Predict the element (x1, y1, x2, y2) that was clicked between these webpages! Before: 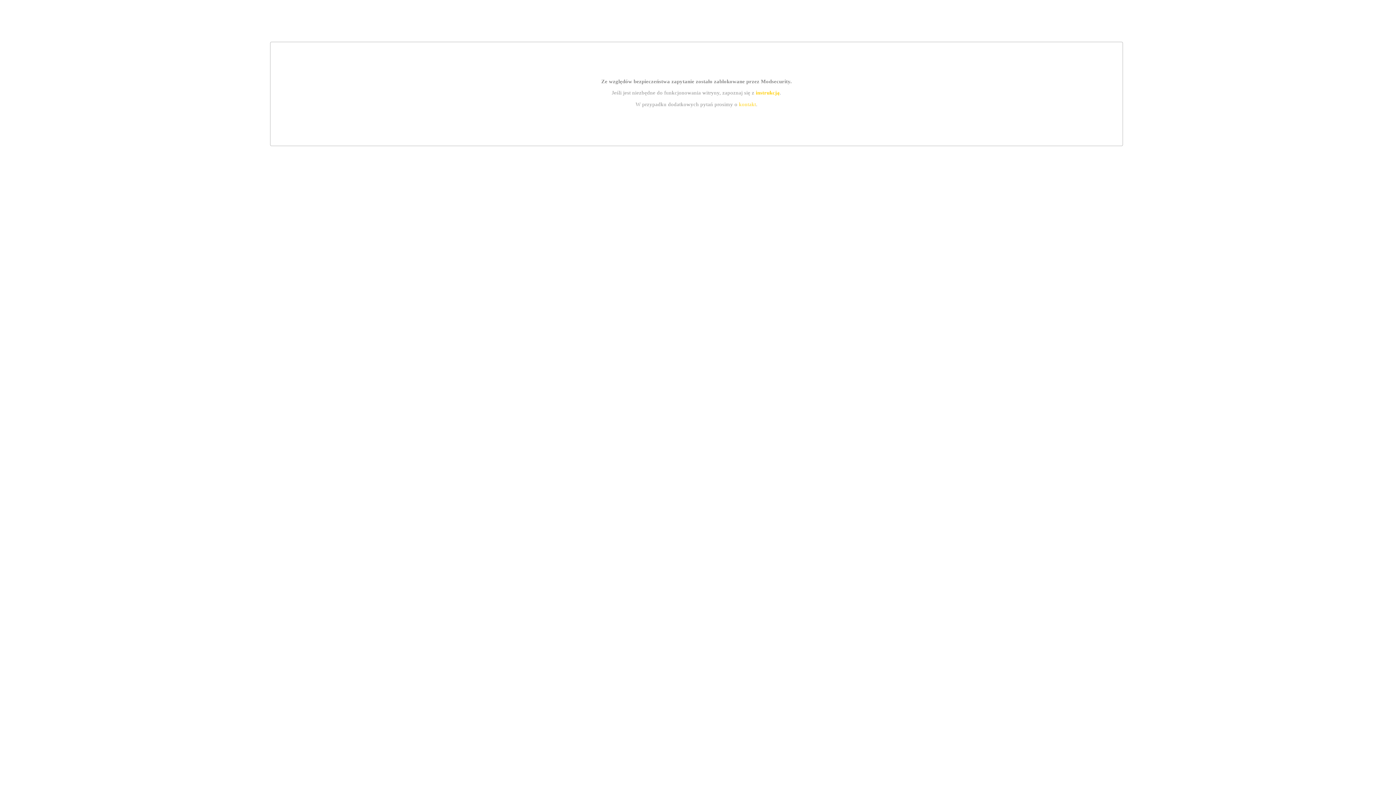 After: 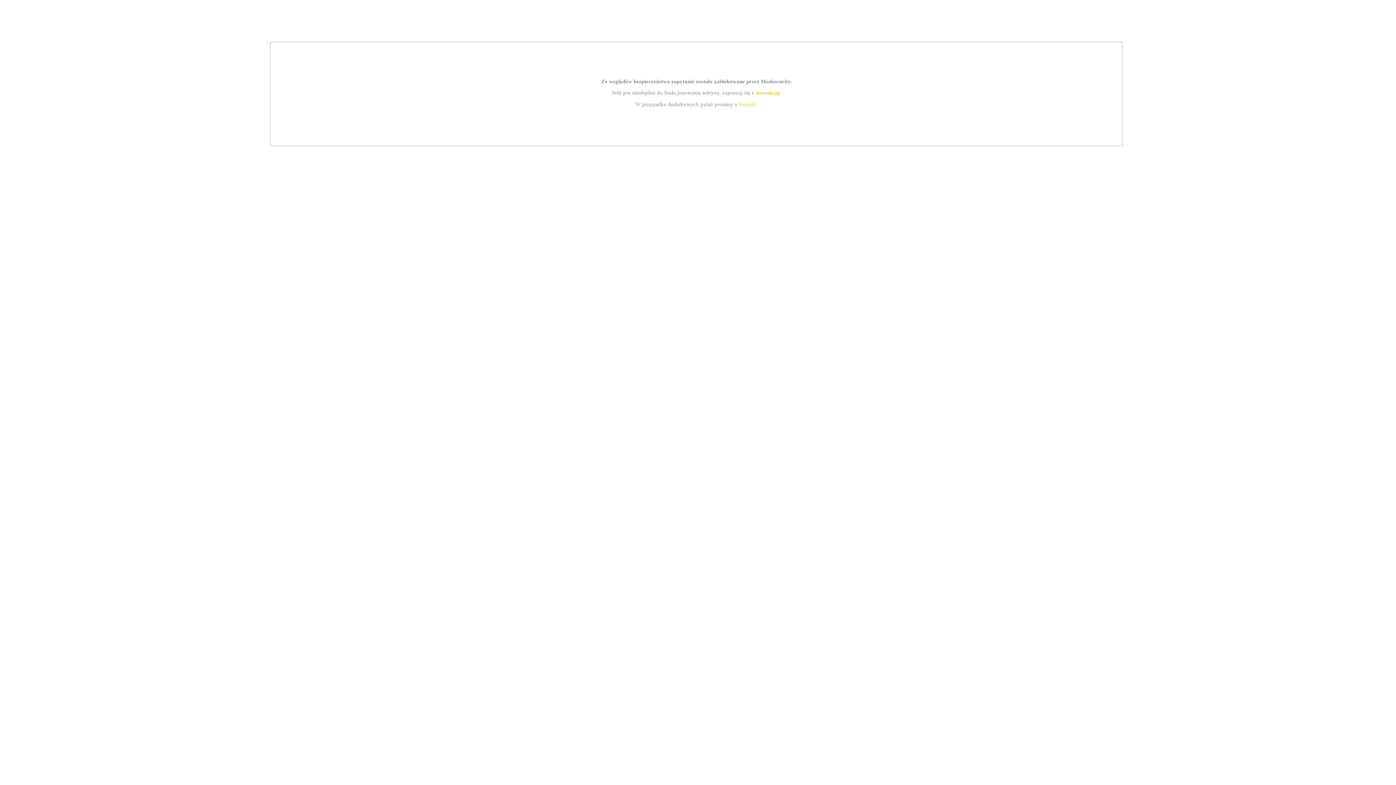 Action: label: kontakt bbox: (739, 101, 756, 107)